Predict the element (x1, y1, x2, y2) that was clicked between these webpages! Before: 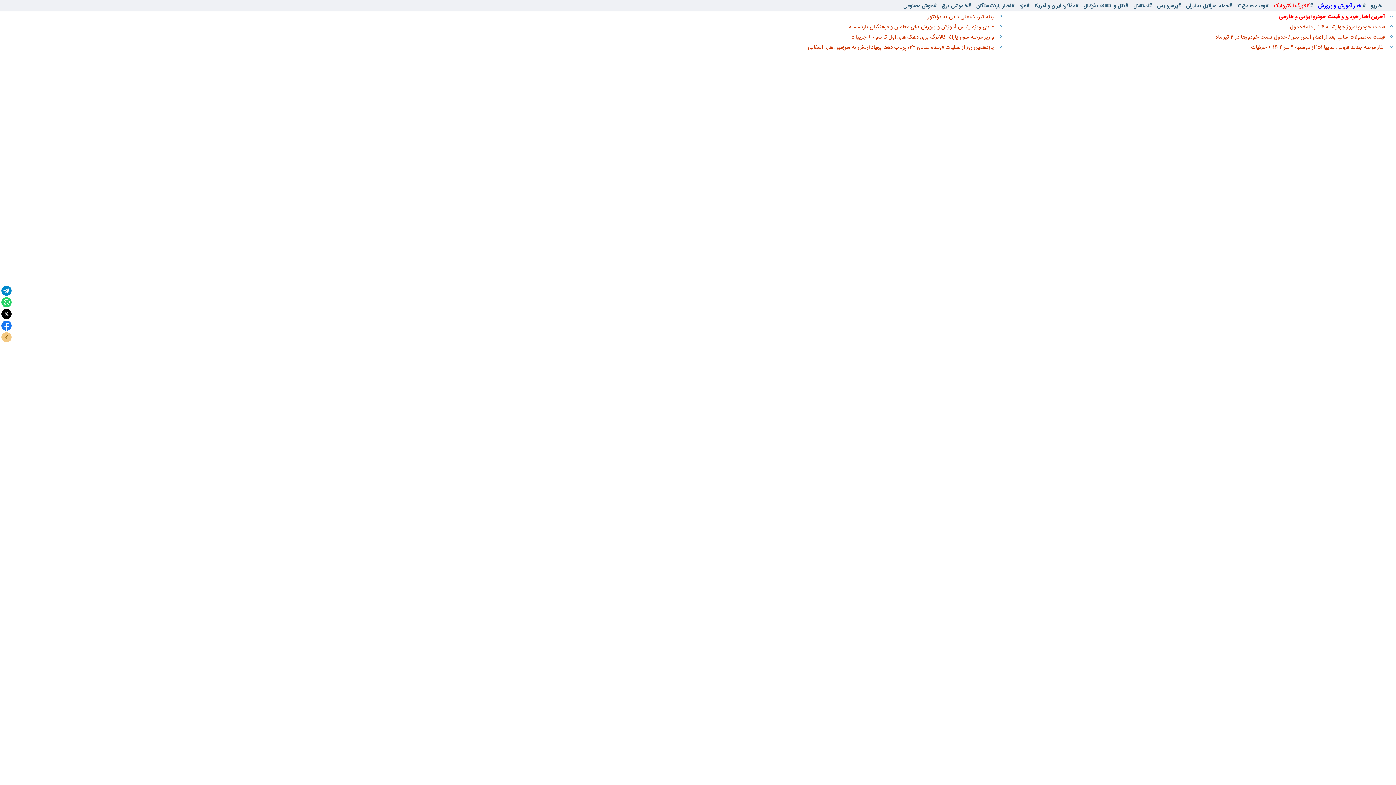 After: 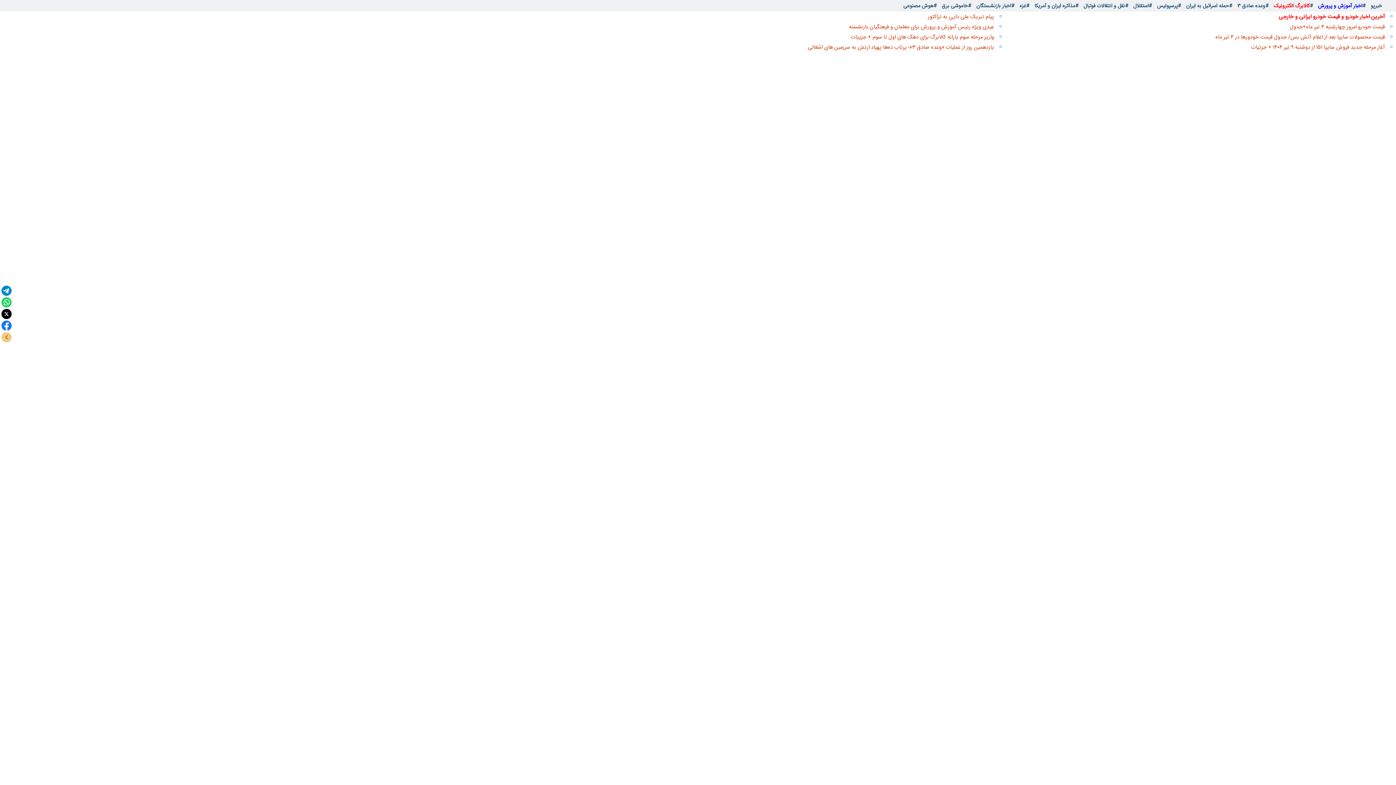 Action: bbox: (0, 320, 12, 331)